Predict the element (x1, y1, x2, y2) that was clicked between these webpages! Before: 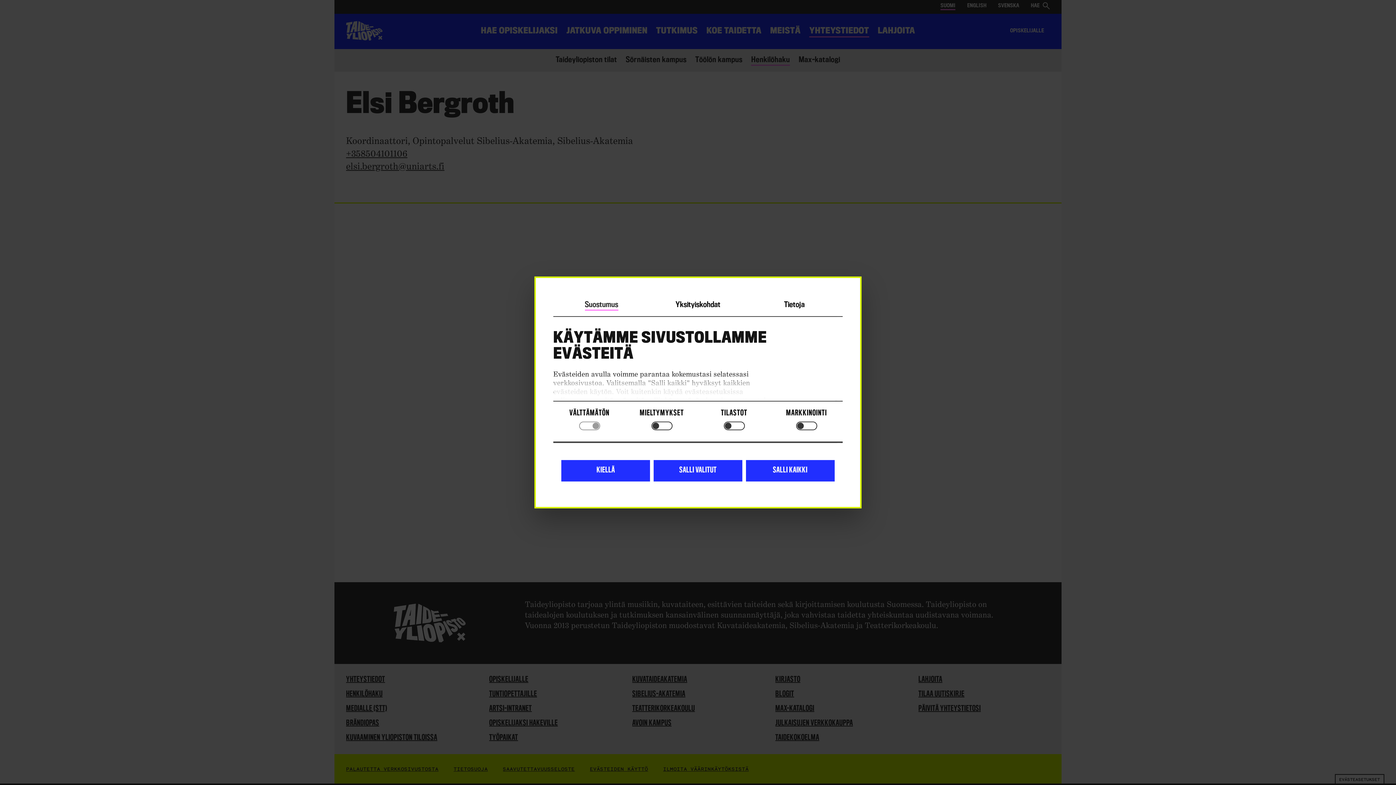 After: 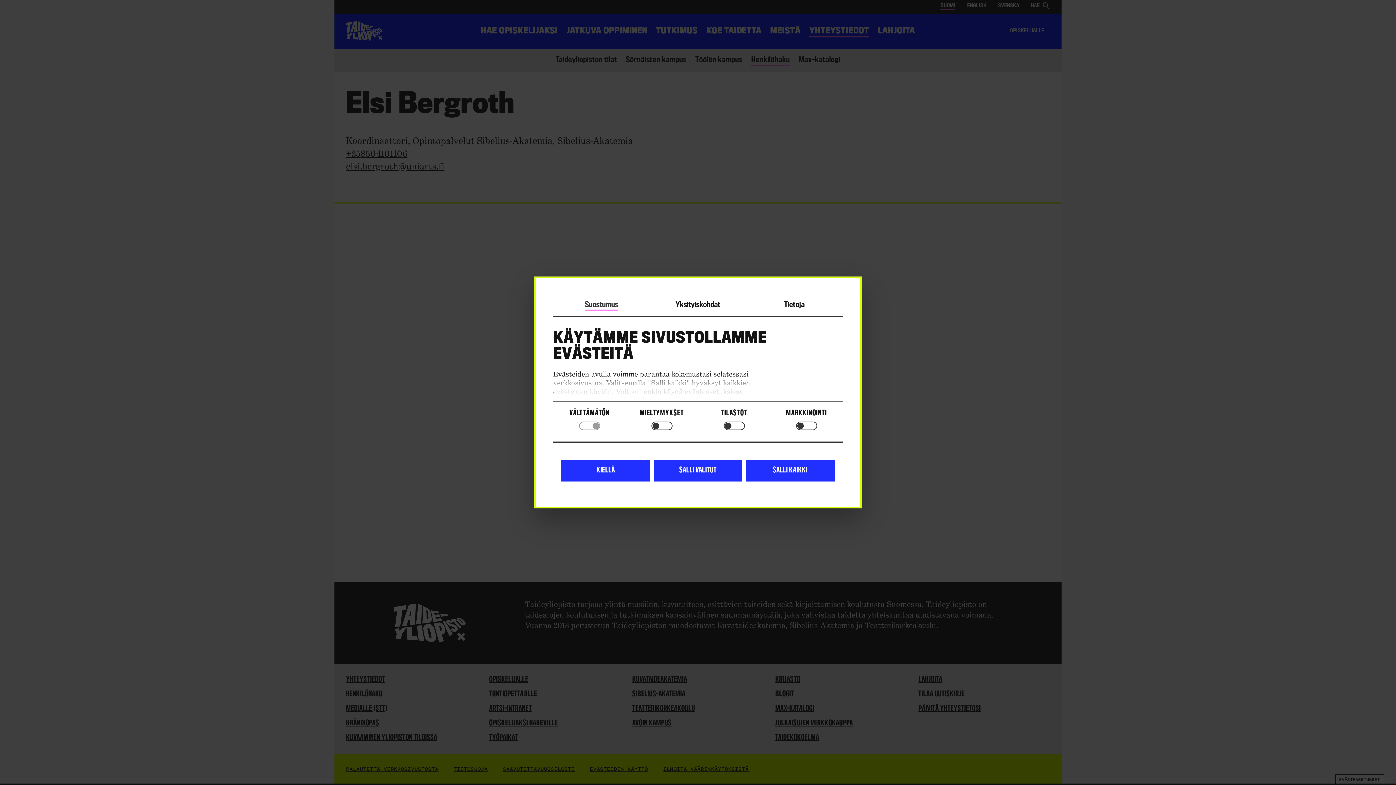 Action: bbox: (584, 301, 618, 310) label: Suostumus